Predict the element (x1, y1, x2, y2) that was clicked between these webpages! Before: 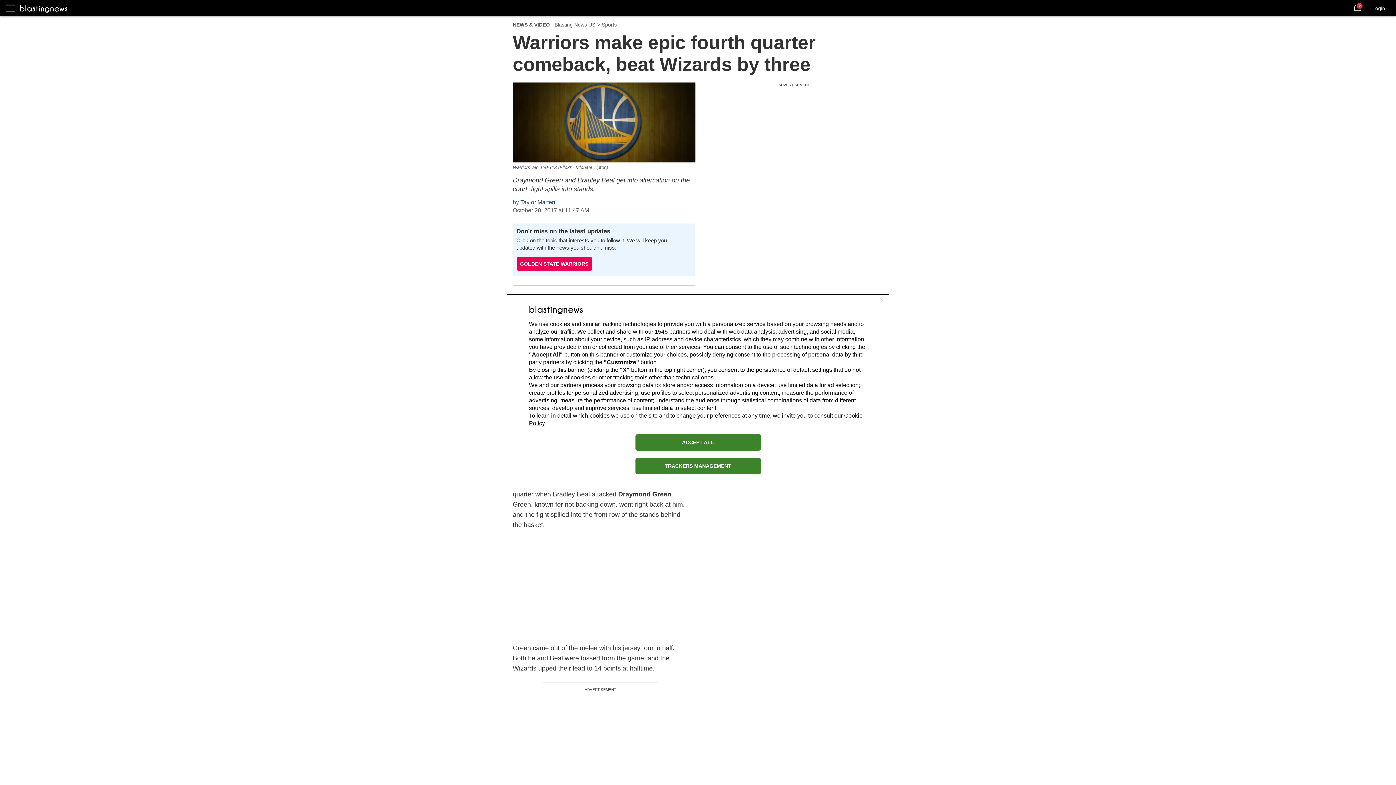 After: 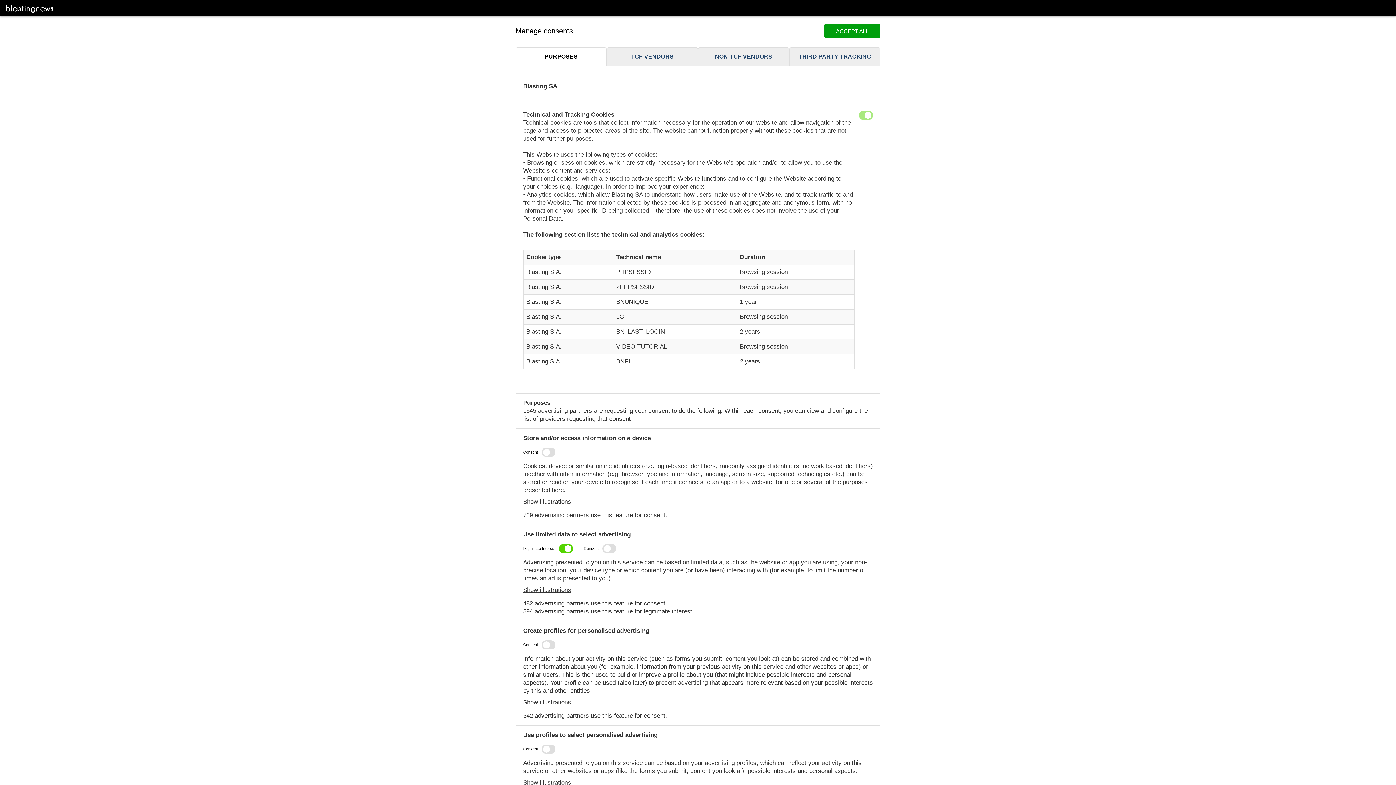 Action: bbox: (635, 458, 760, 474) label: TRACKERS MANAGEMENT